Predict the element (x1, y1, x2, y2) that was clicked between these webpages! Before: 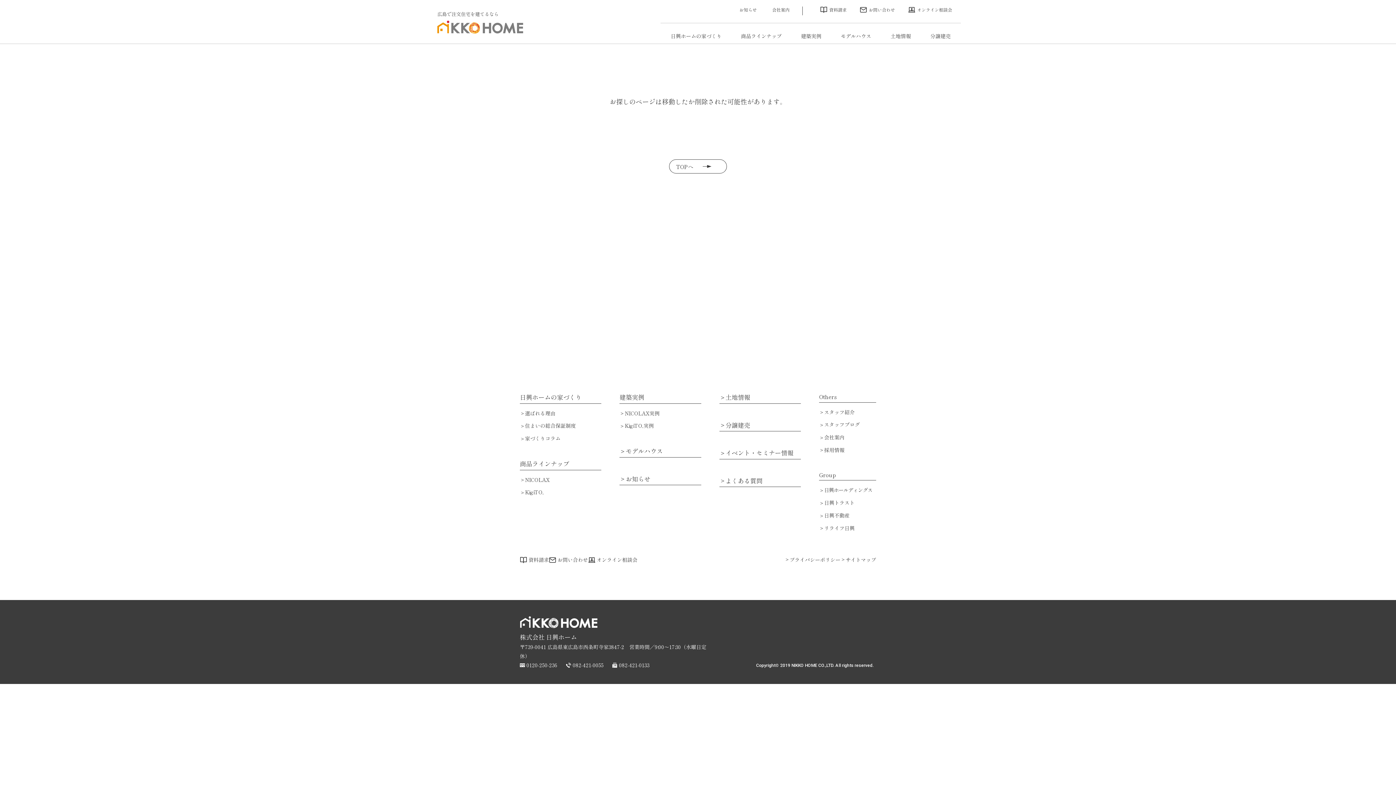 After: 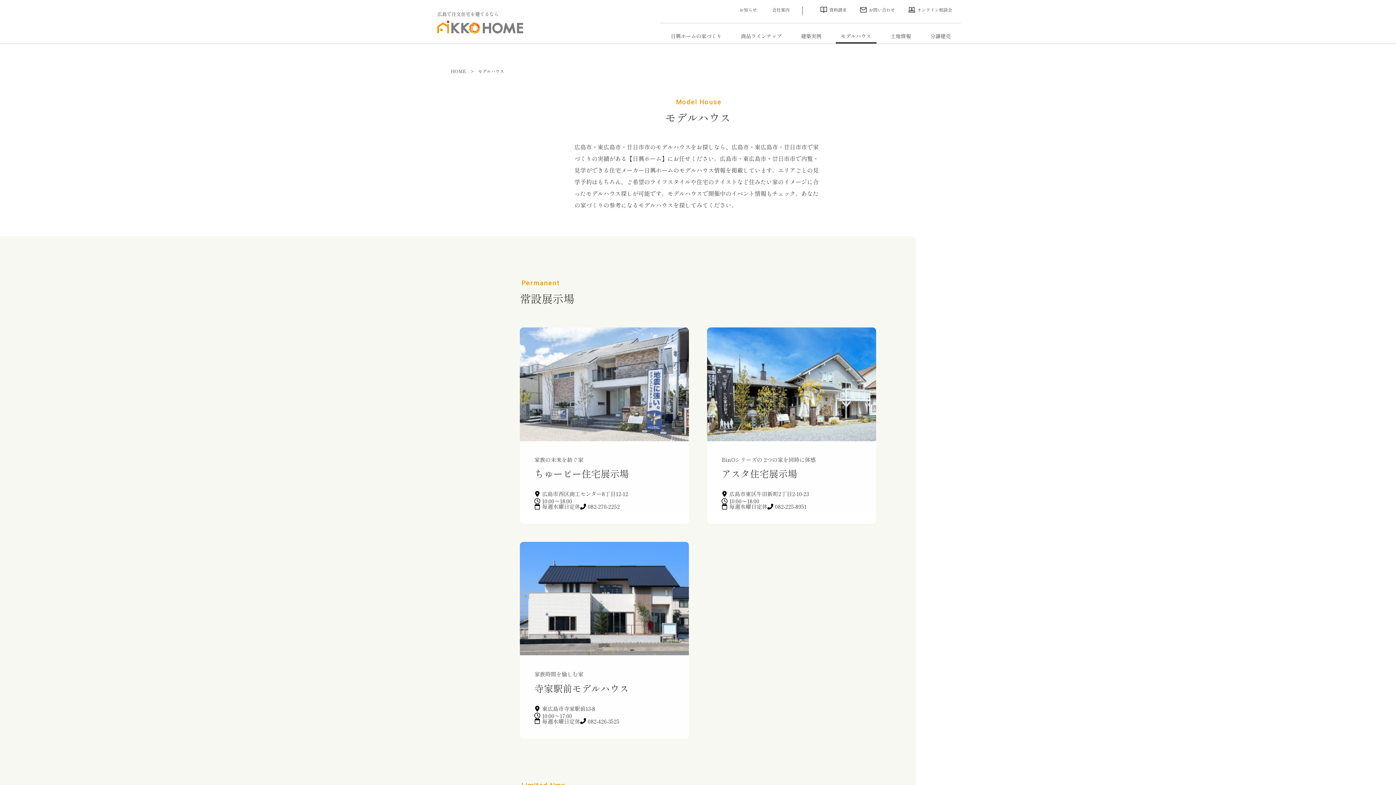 Action: bbox: (619, 448, 701, 454) label: モデルハウス